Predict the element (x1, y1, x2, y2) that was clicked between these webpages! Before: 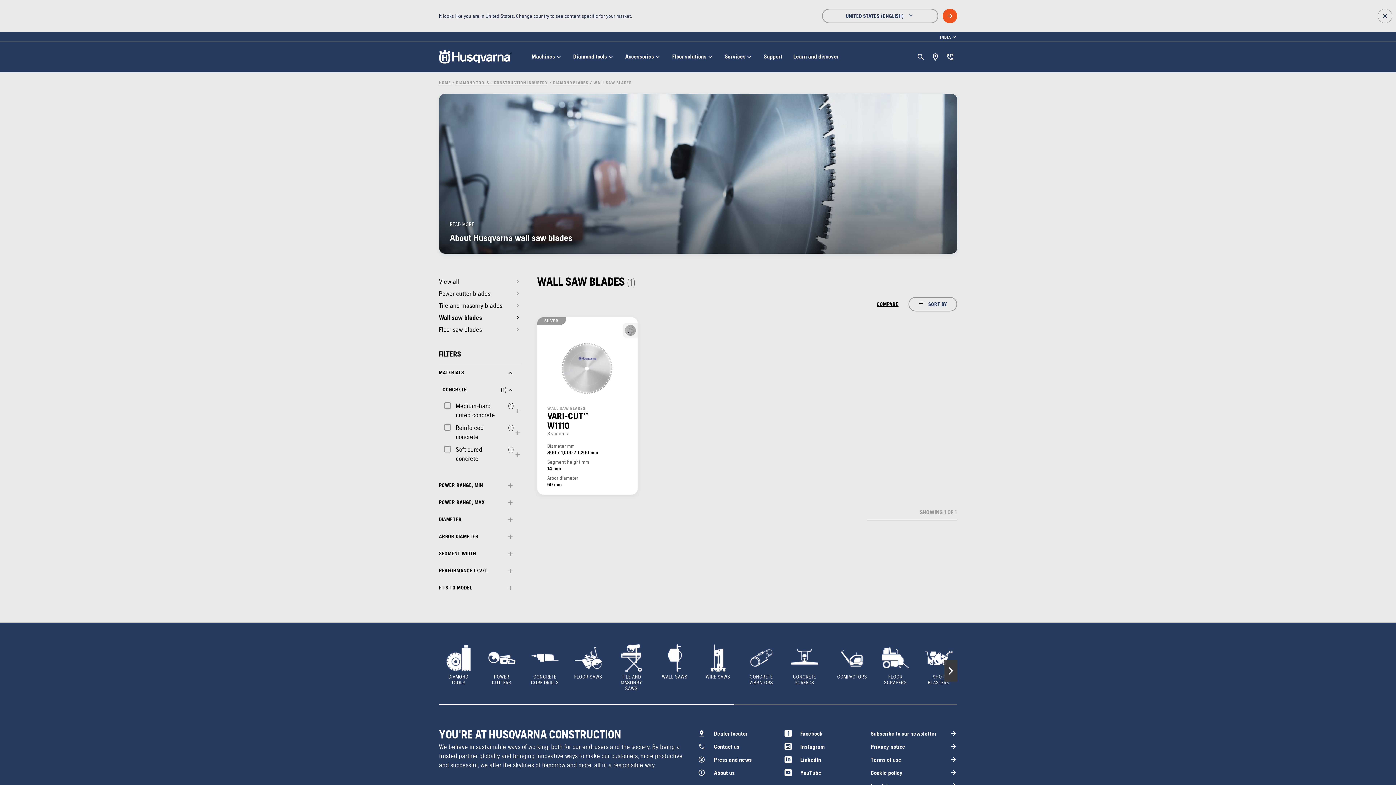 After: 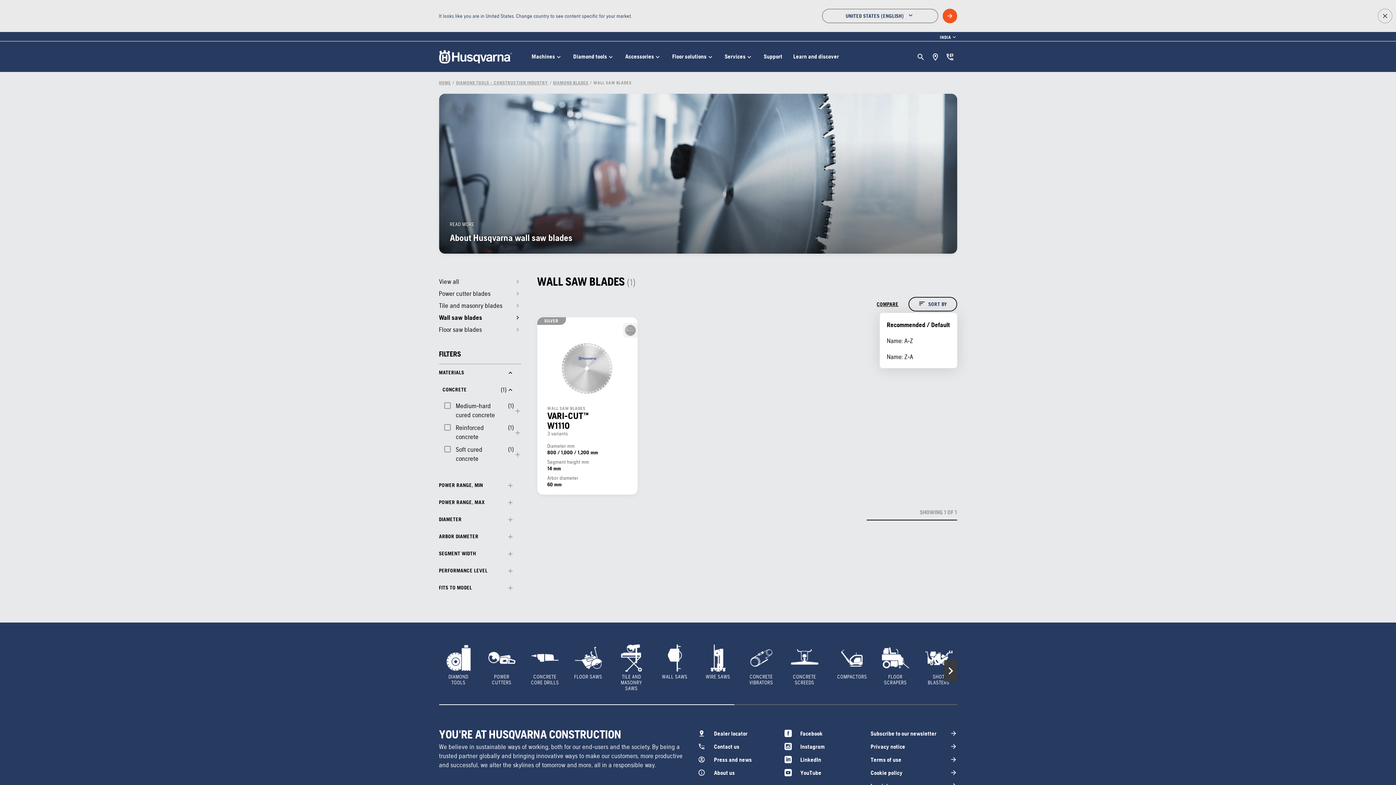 Action: label: SORT BY bbox: (908, 297, 957, 311)